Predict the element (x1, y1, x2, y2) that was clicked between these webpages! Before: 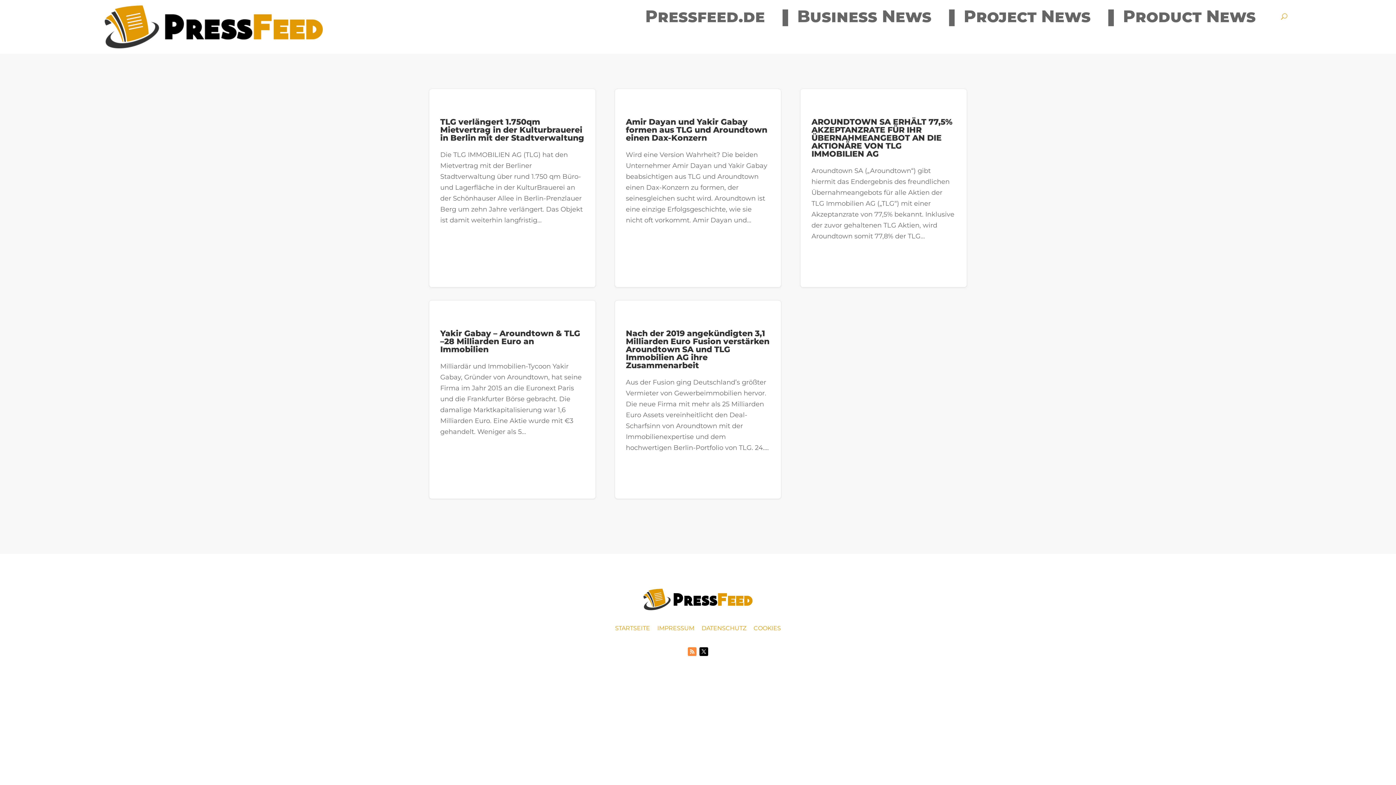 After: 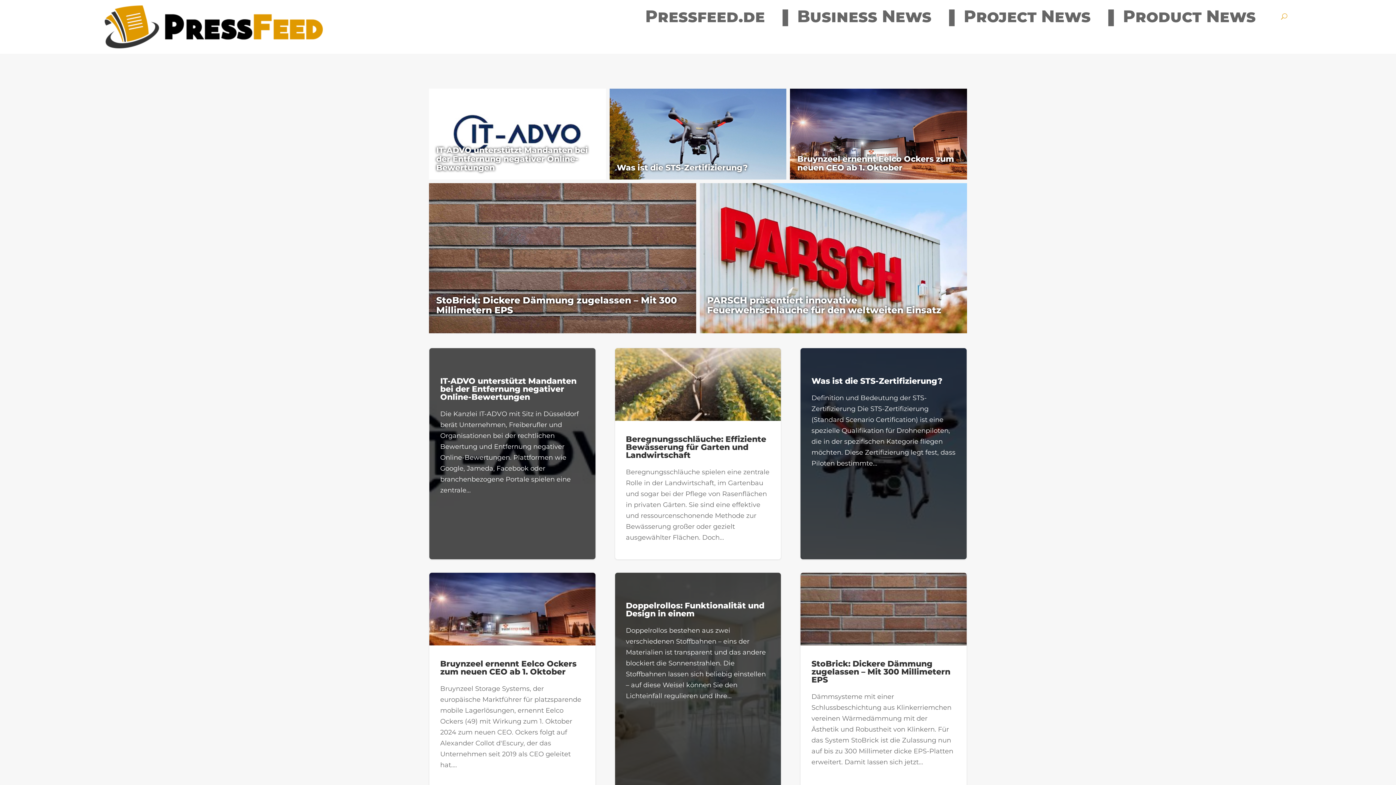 Action: bbox: (643, 605, 752, 612)